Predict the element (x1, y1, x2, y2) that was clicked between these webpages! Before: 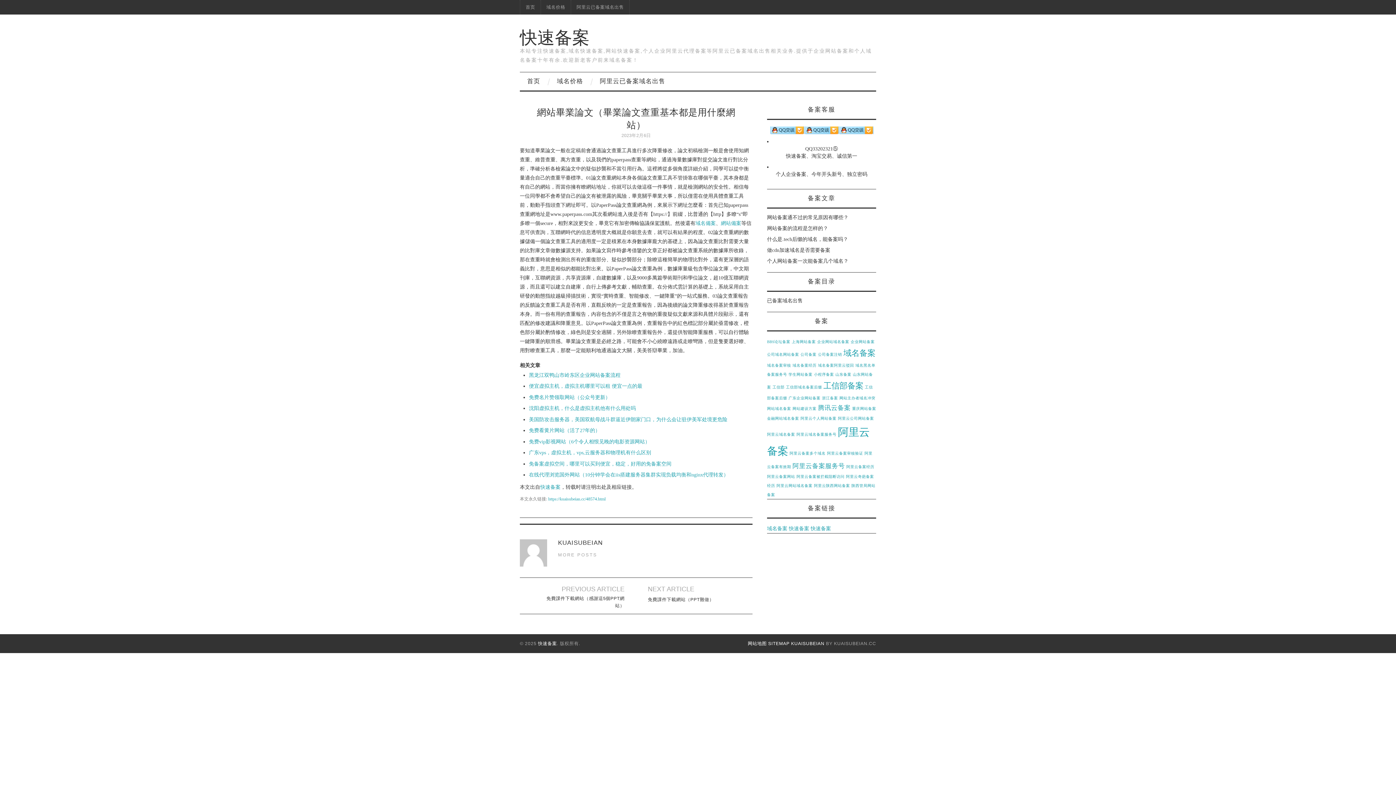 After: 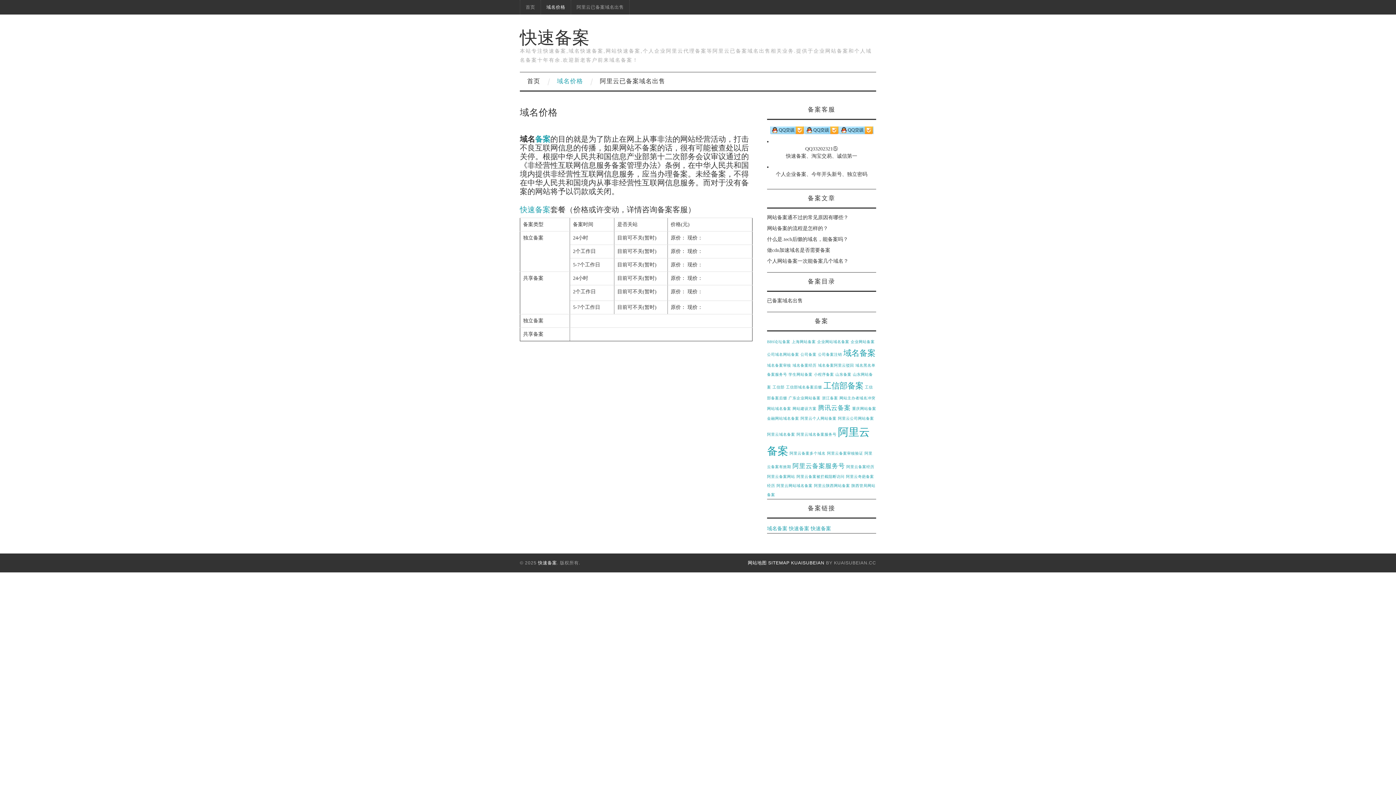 Action: bbox: (549, 72, 590, 90) label: 域名价格